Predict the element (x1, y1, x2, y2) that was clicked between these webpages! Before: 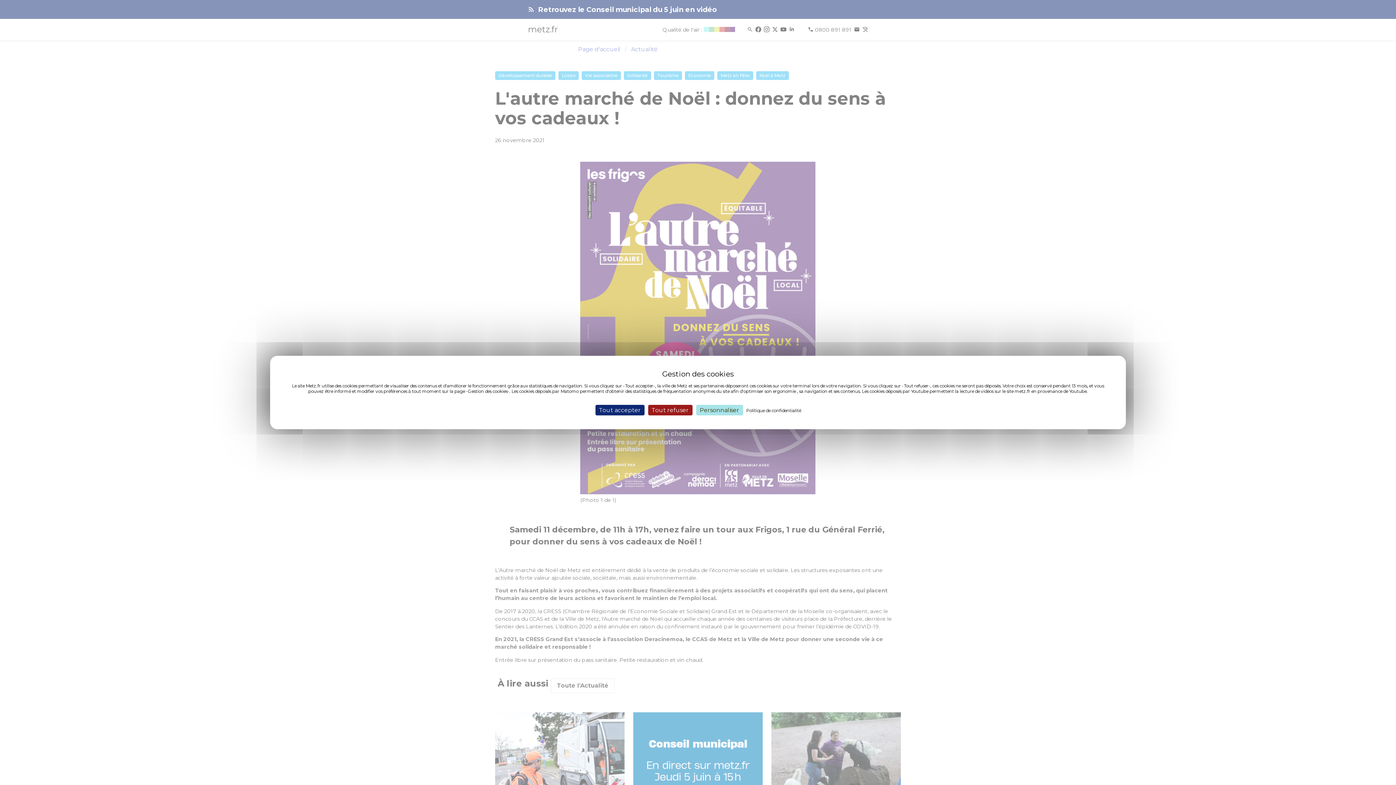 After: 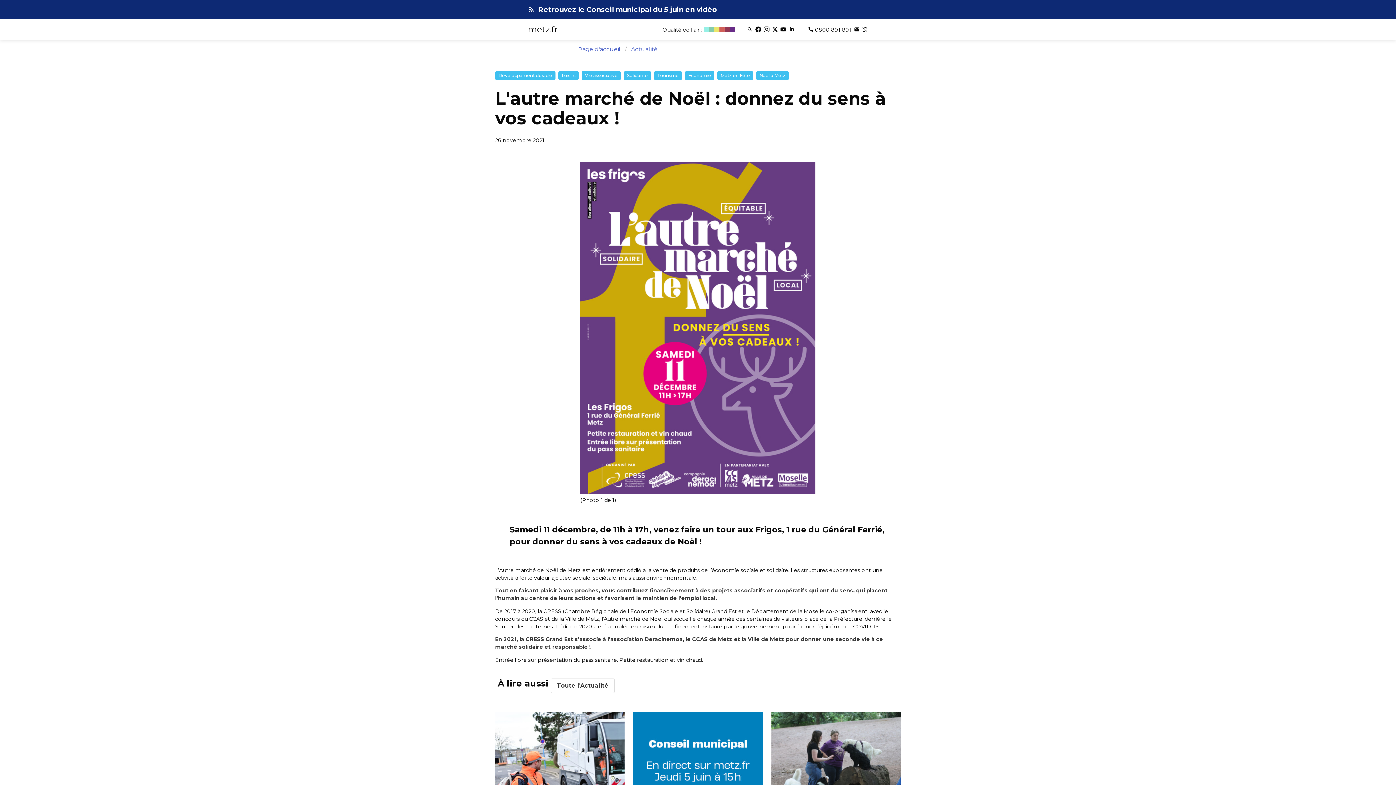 Action: label: Tout refuser bbox: (648, 405, 692, 415)